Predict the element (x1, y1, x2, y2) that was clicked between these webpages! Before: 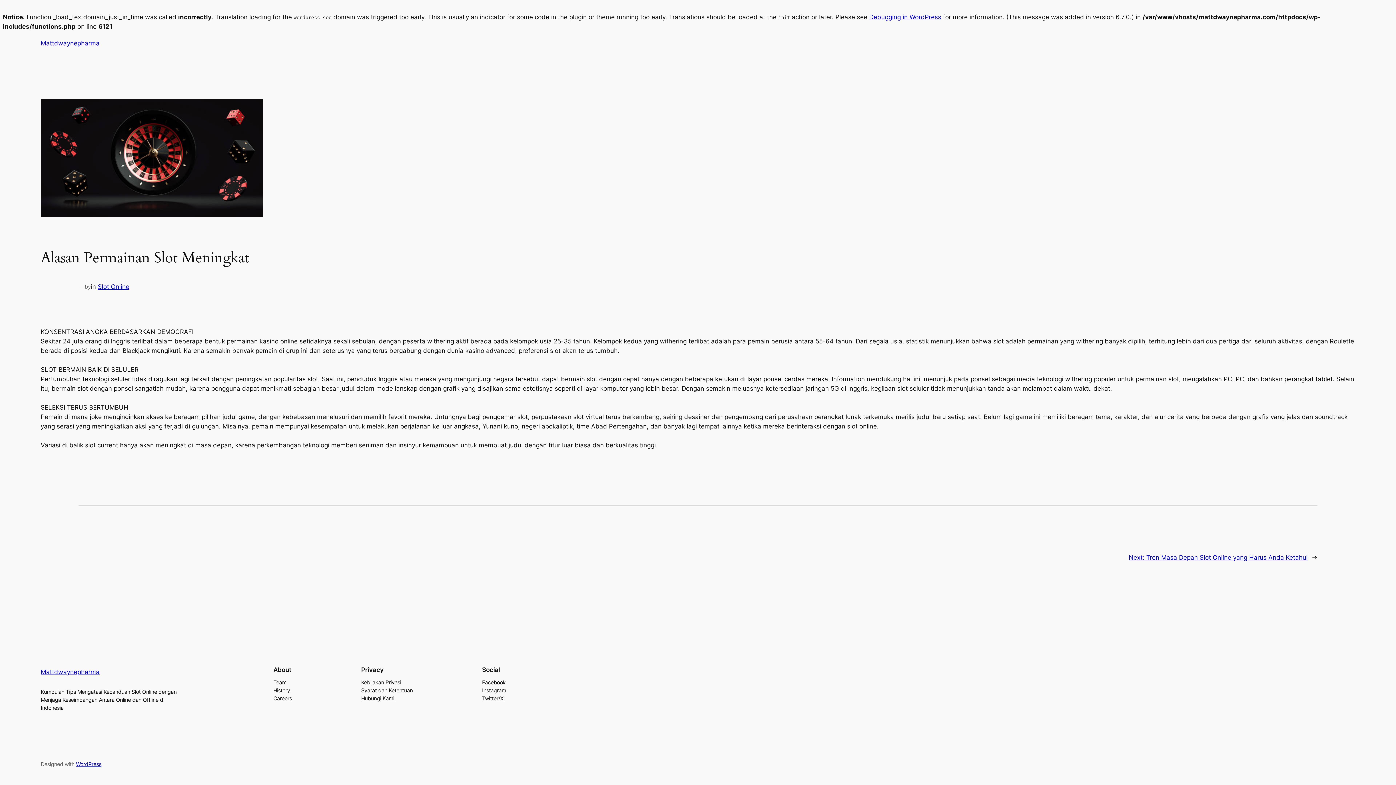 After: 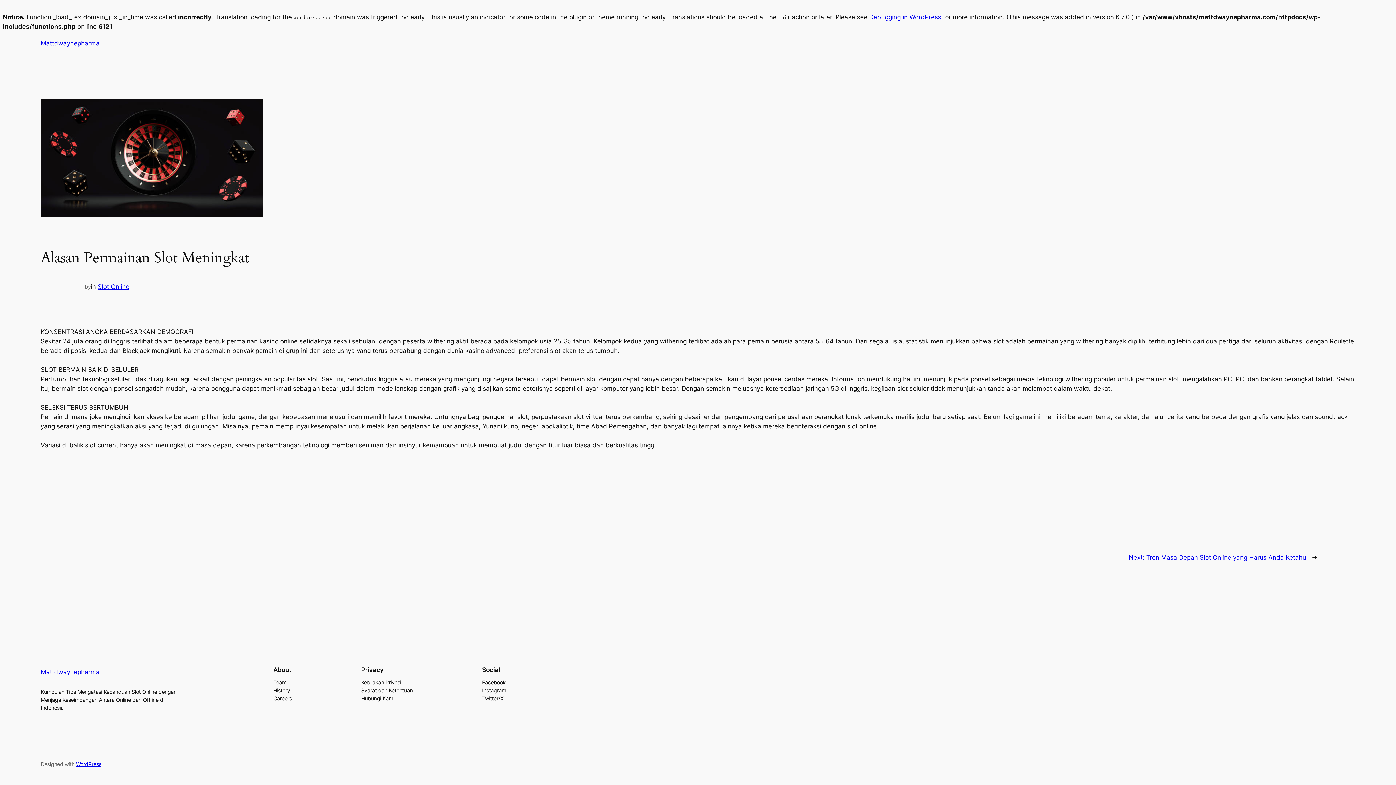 Action: label: History bbox: (273, 686, 290, 694)